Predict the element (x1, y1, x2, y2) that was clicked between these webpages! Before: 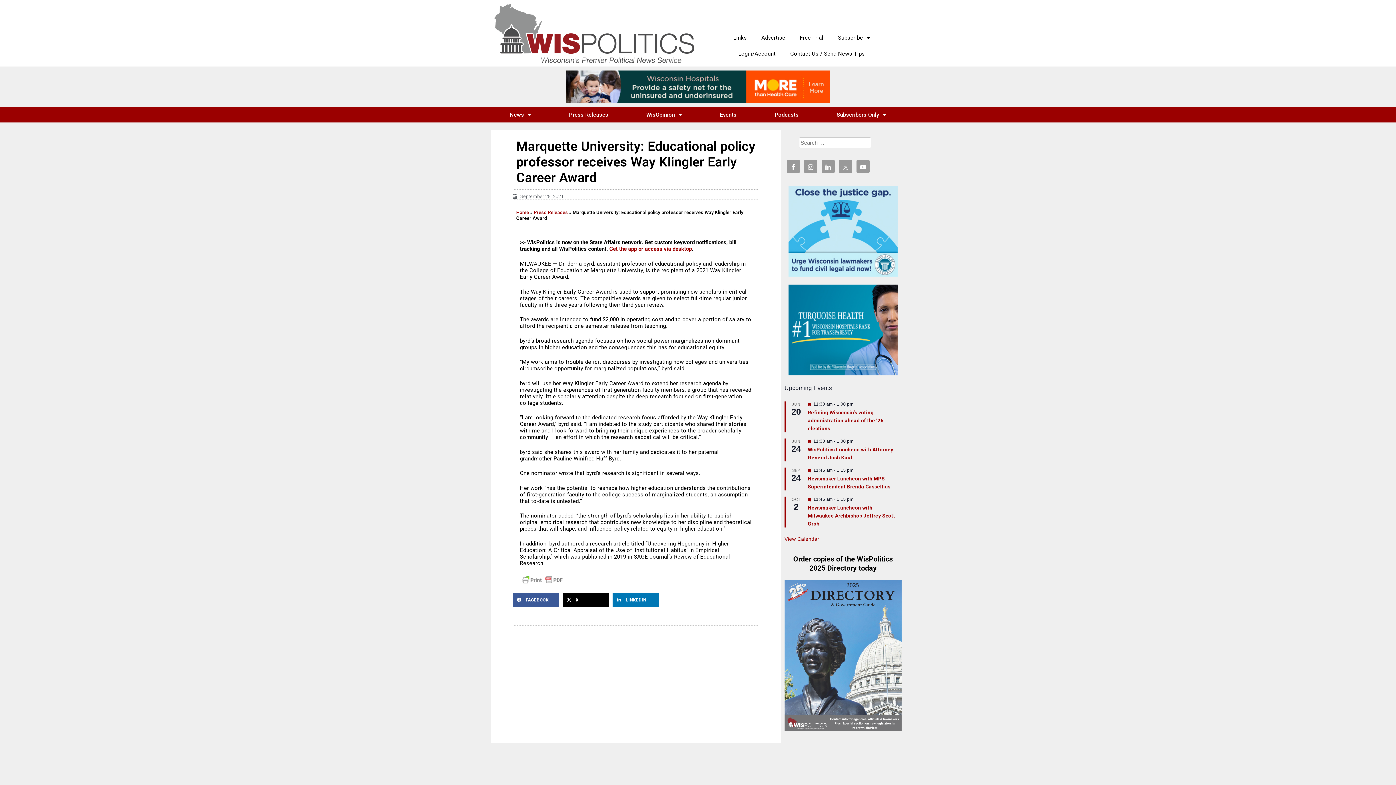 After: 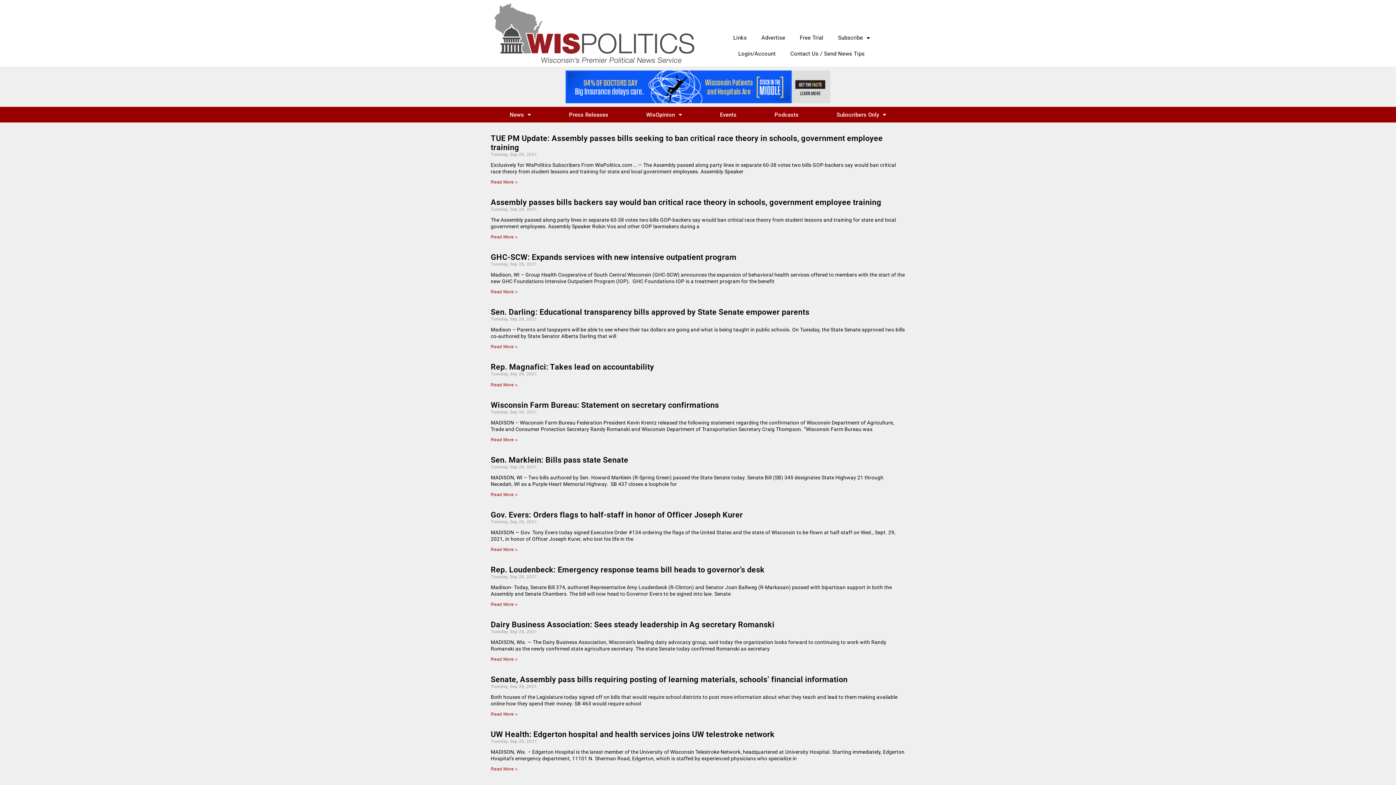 Action: bbox: (512, 193, 563, 199) label: September 28, 2021